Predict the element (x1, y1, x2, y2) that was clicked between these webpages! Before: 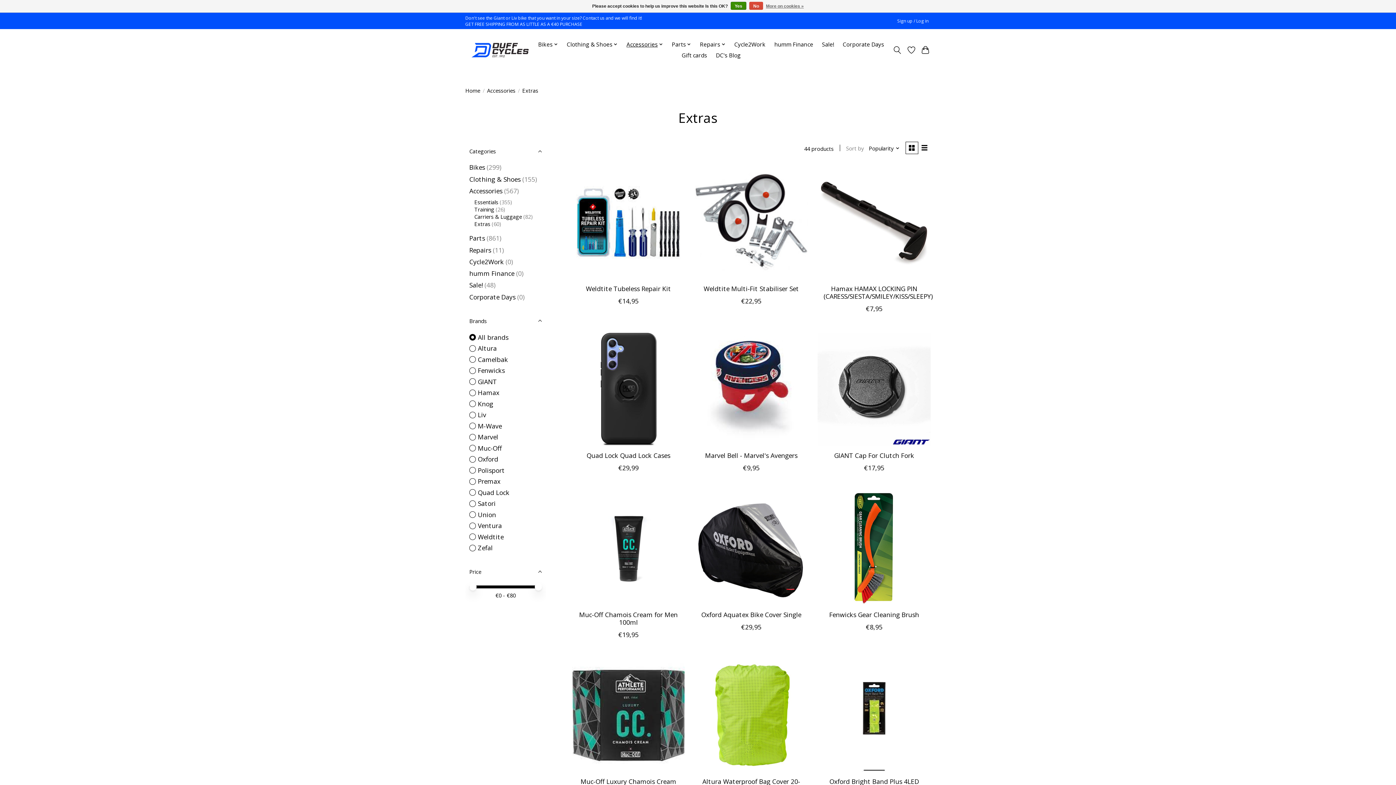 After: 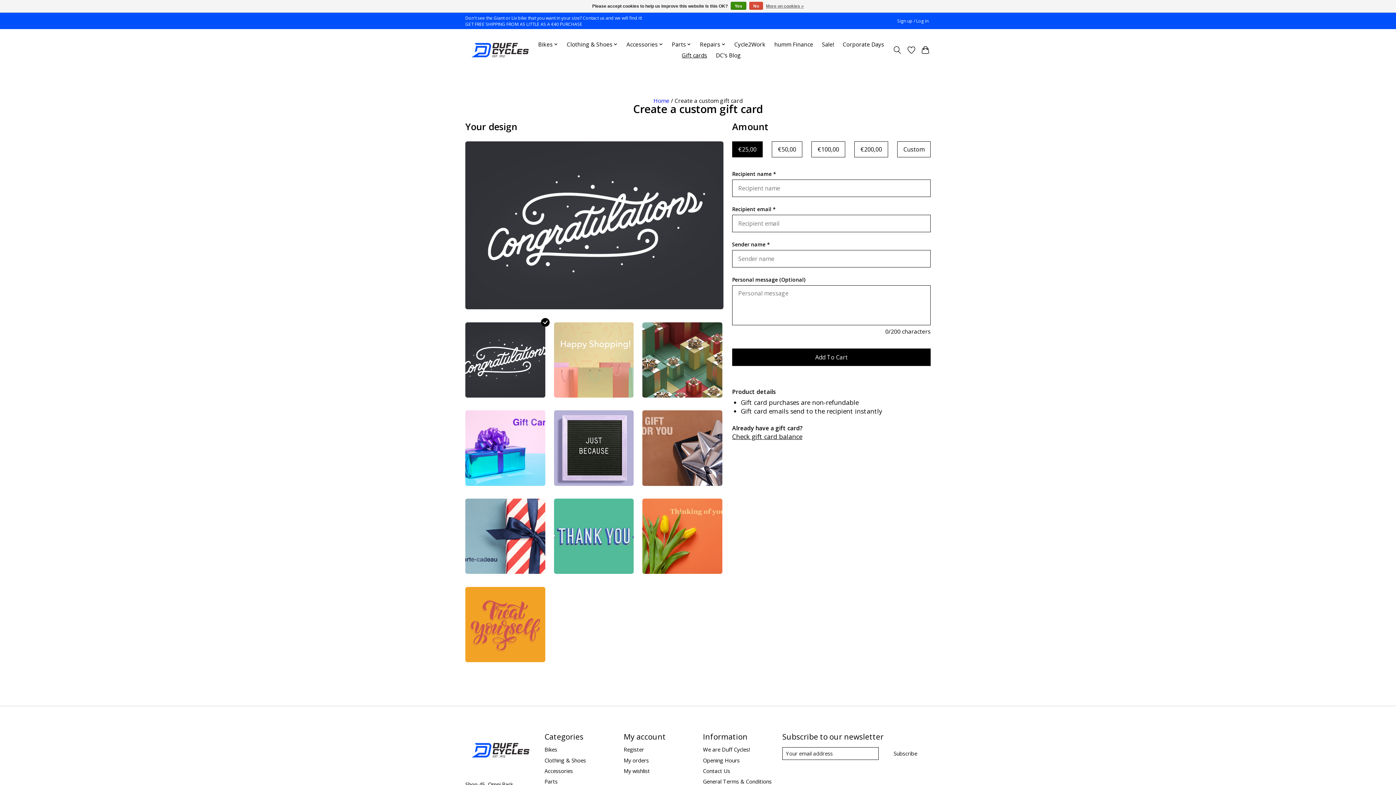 Action: bbox: (679, 50, 709, 61) label: Gift cards